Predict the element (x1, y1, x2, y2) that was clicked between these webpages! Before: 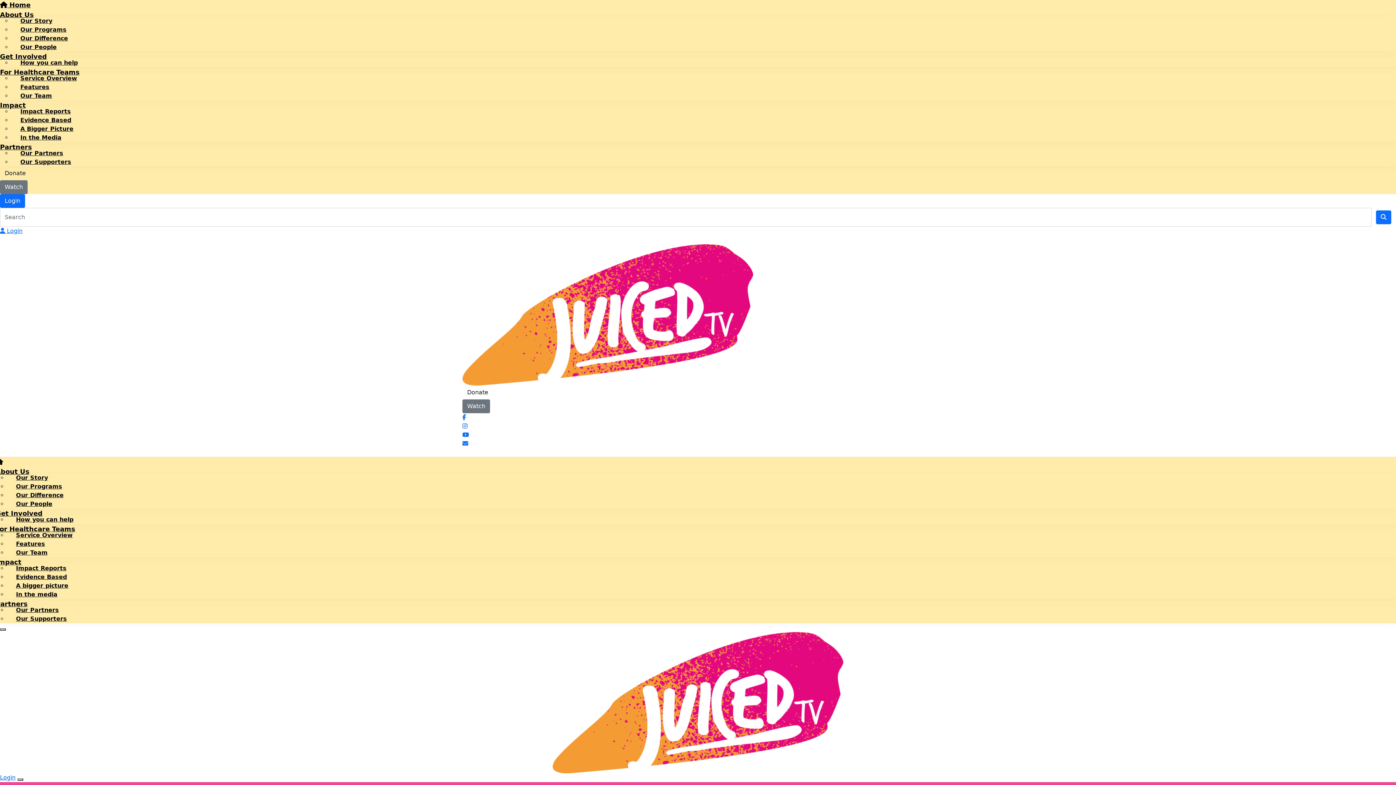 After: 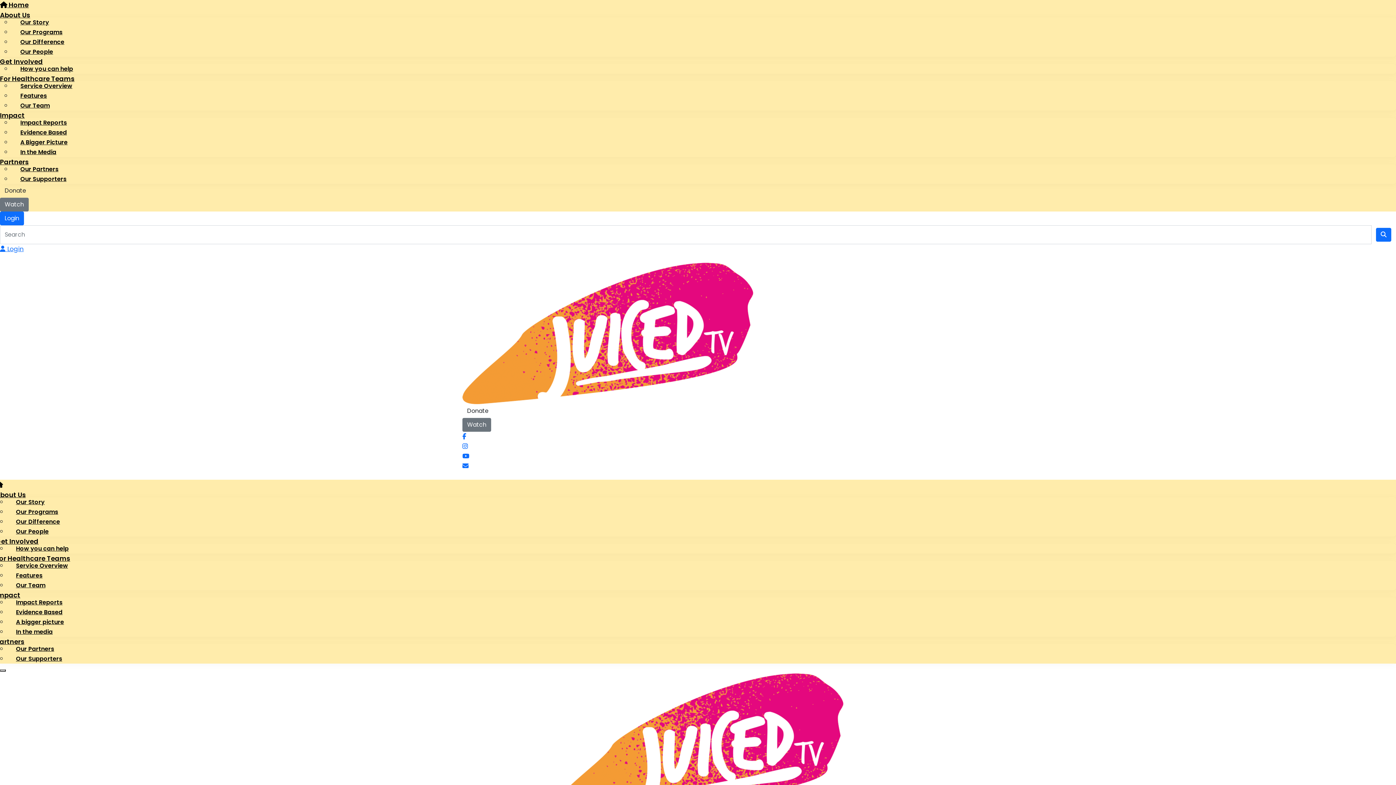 Action: label: About Us bbox: (-4, 468, 29, 475)